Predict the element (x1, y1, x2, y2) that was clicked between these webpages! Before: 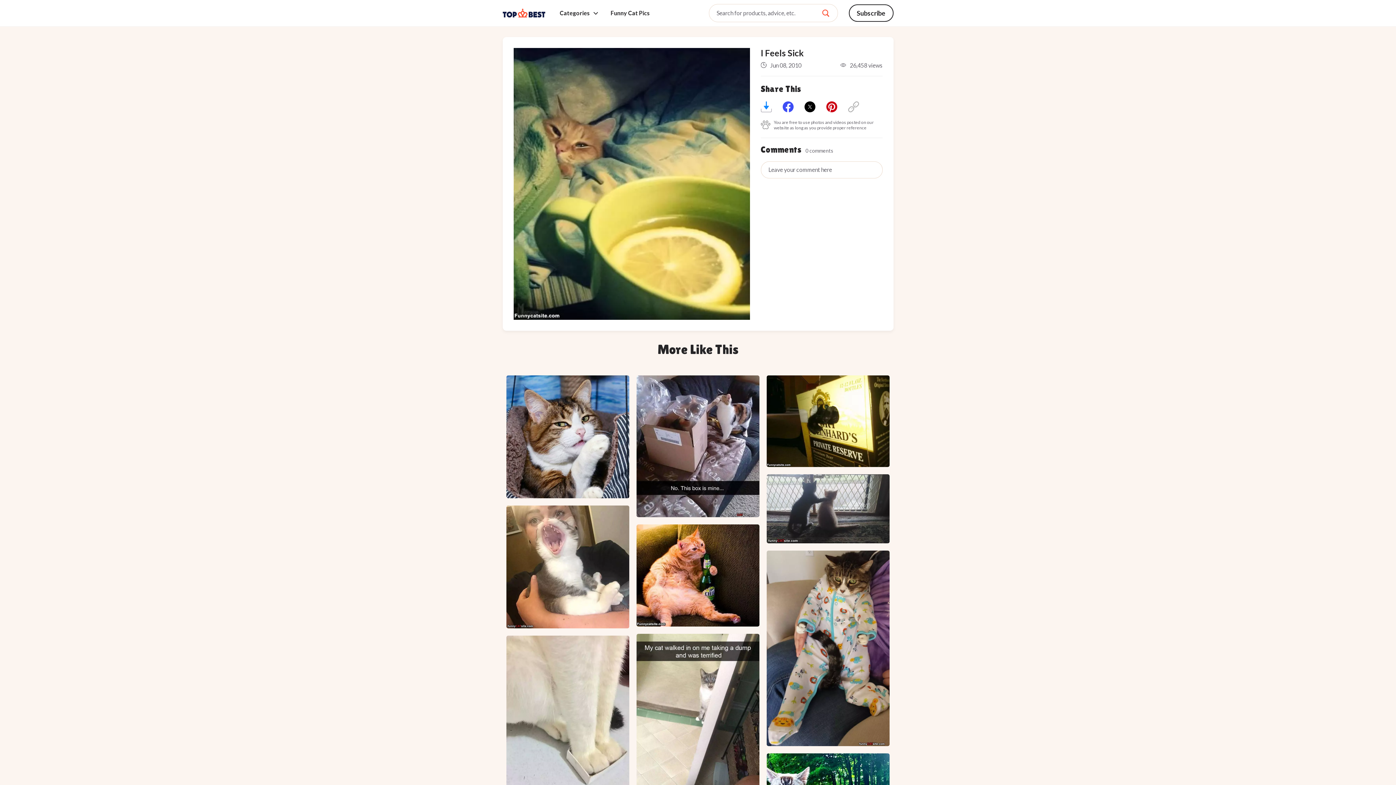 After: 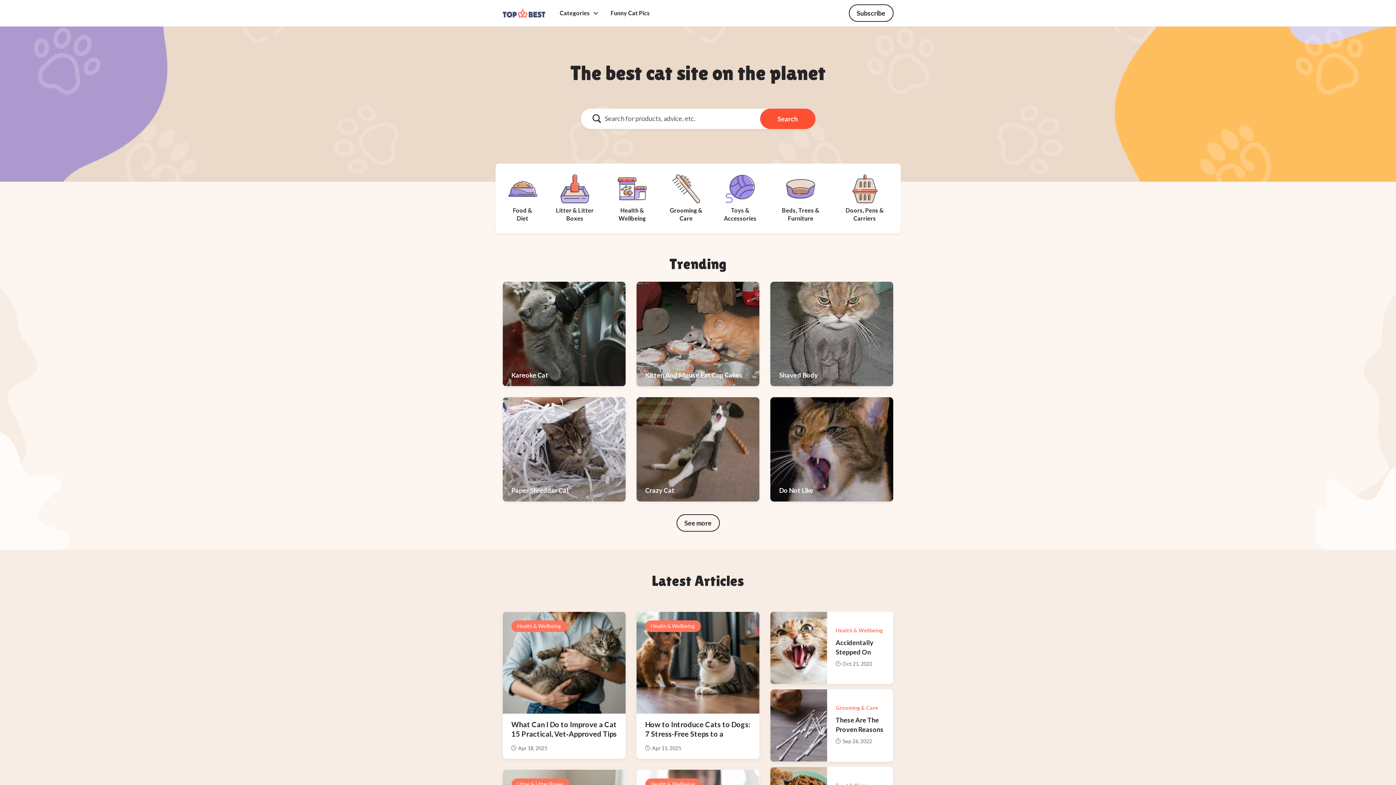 Action: bbox: (502, 10, 545, 18)